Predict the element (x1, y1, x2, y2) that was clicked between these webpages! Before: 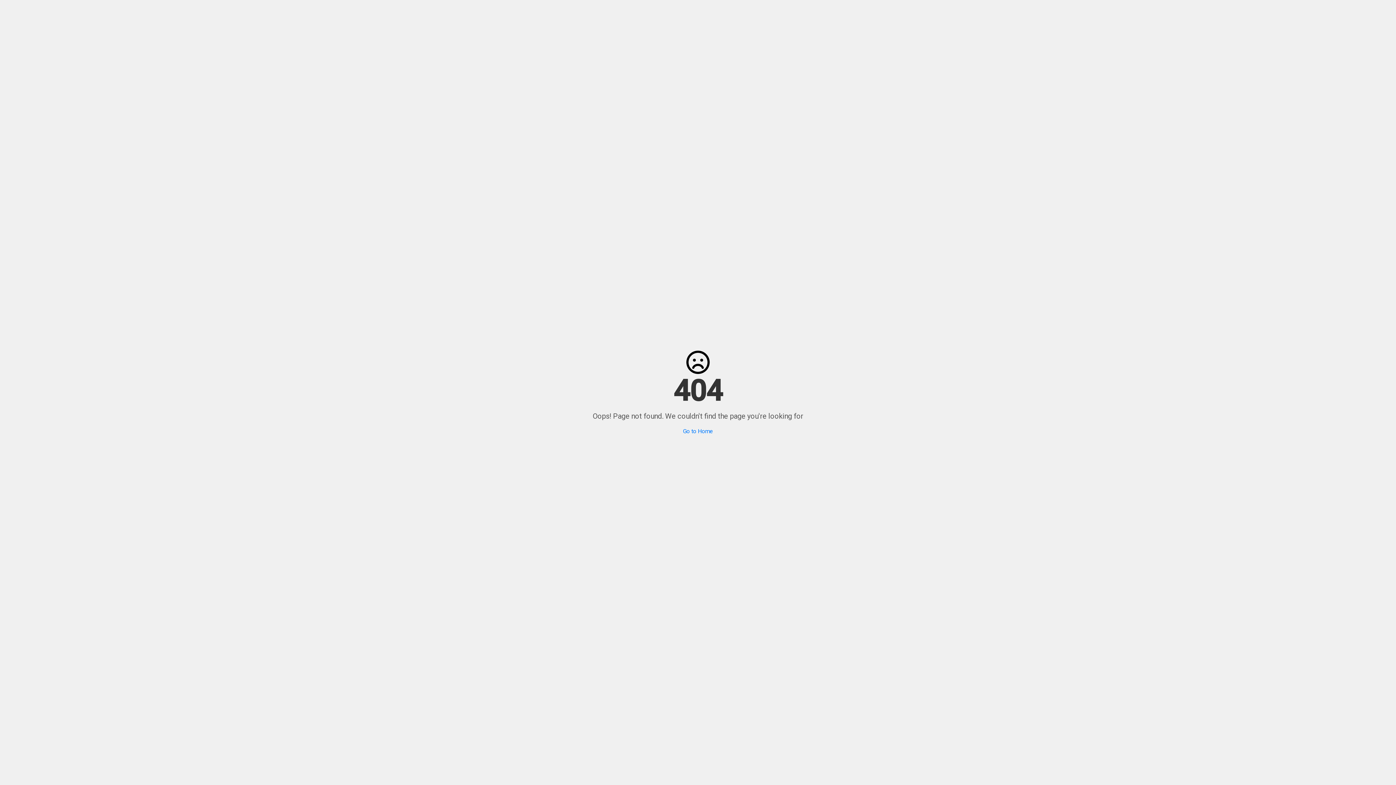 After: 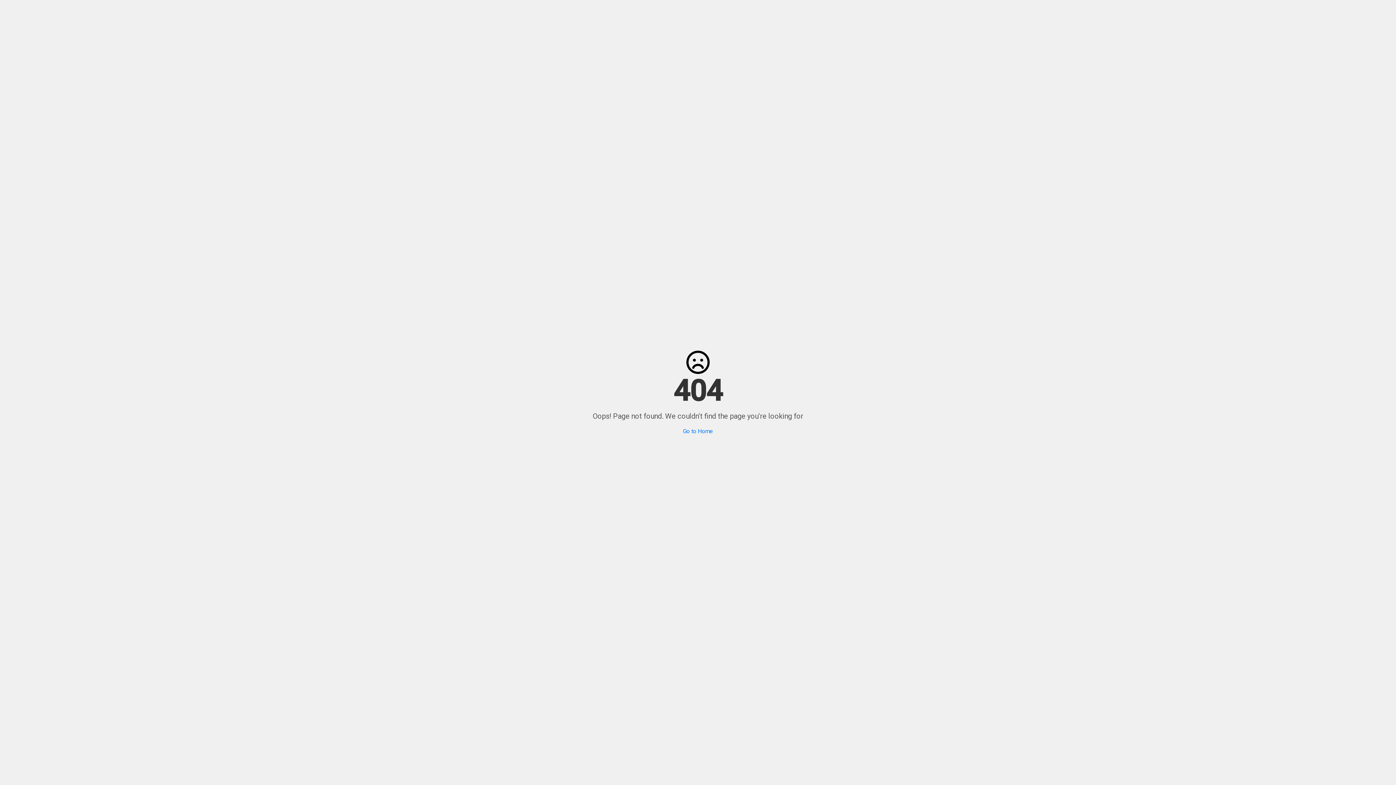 Action: bbox: (683, 427, 713, 434) label: Go to Home